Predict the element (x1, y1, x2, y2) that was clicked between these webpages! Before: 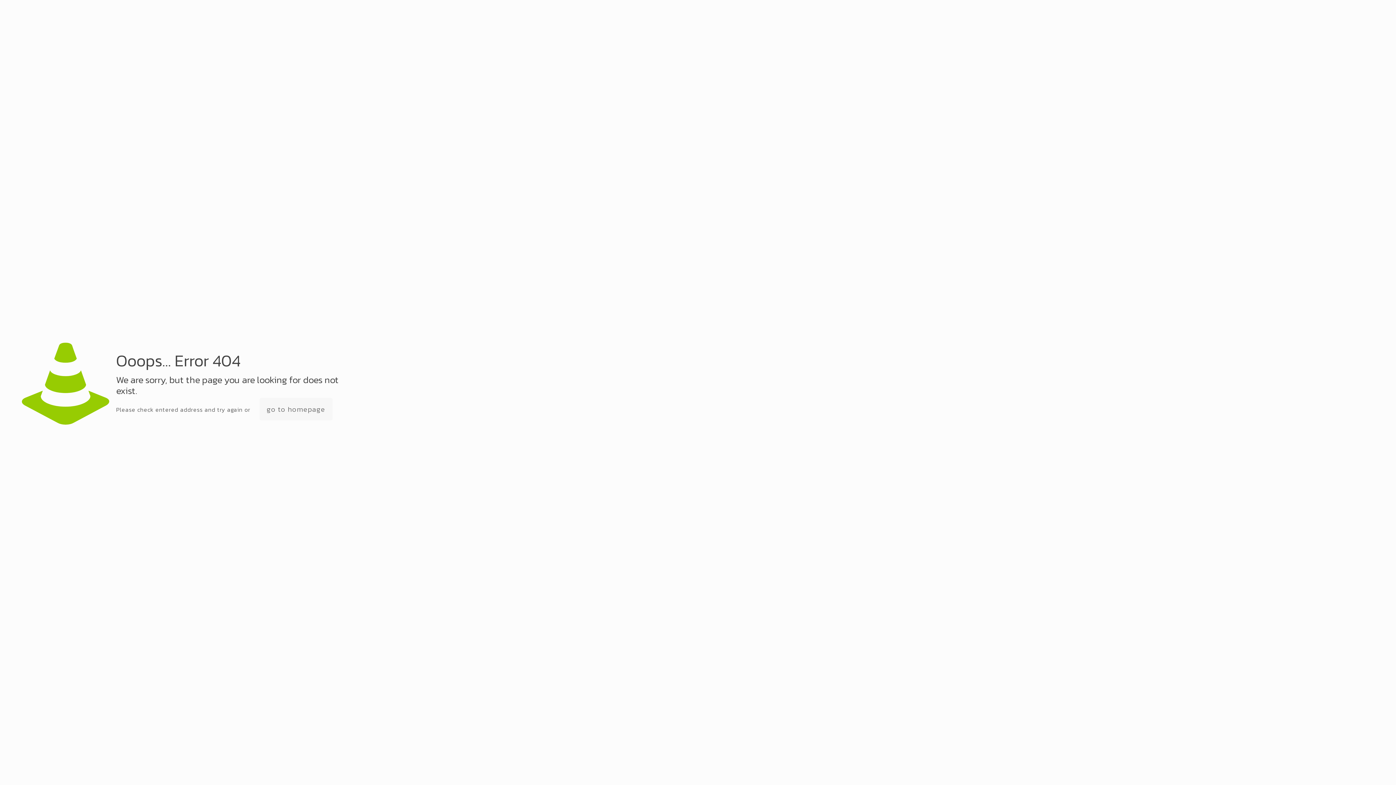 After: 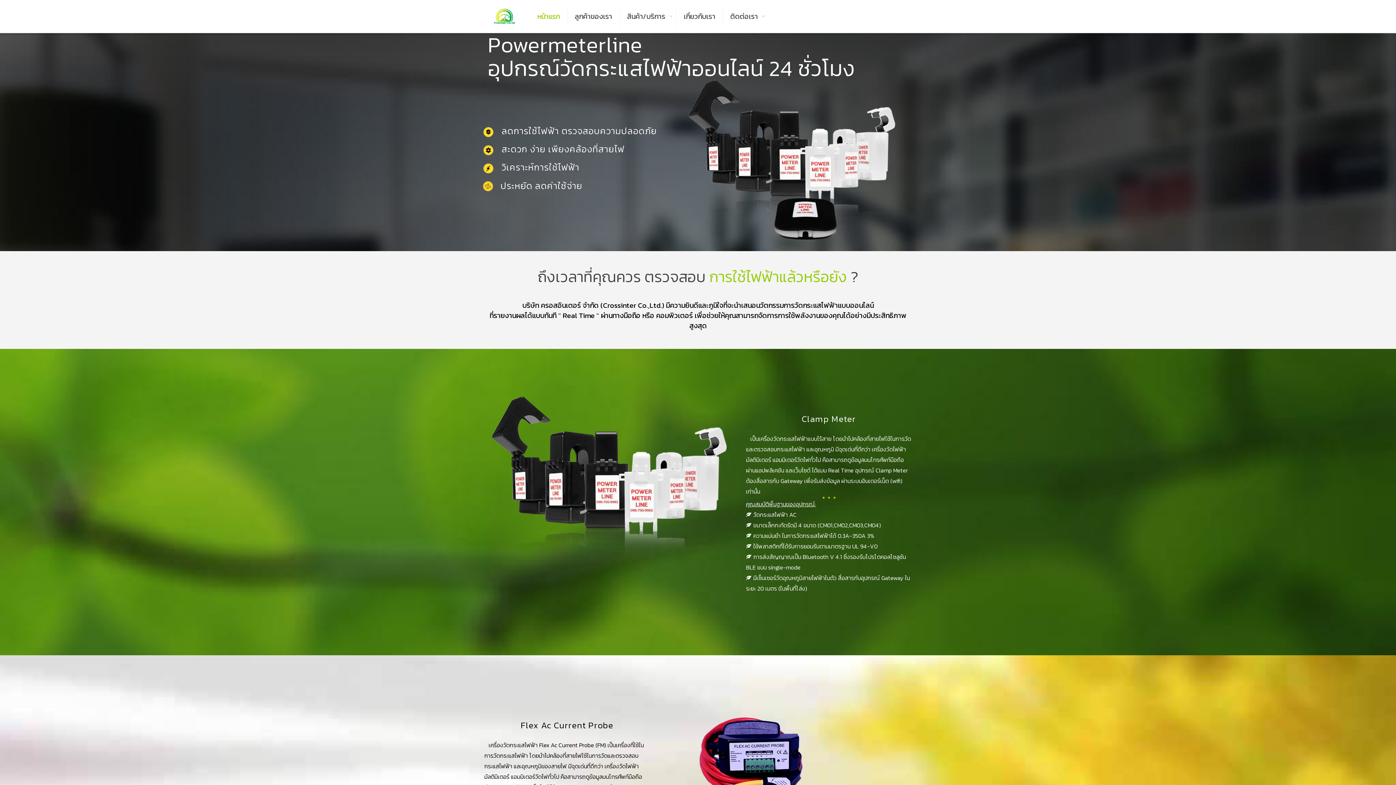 Action: label: go to homepage bbox: (259, 398, 332, 420)